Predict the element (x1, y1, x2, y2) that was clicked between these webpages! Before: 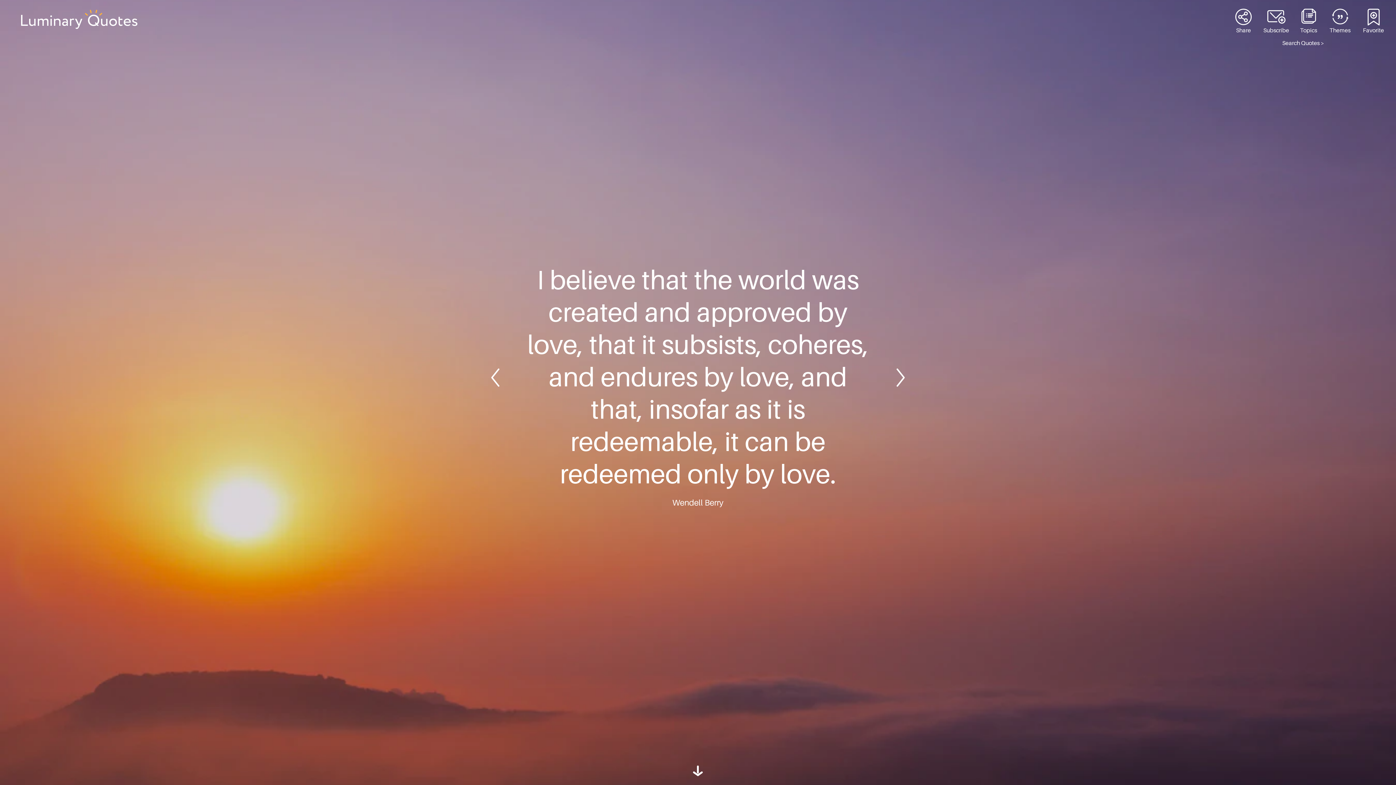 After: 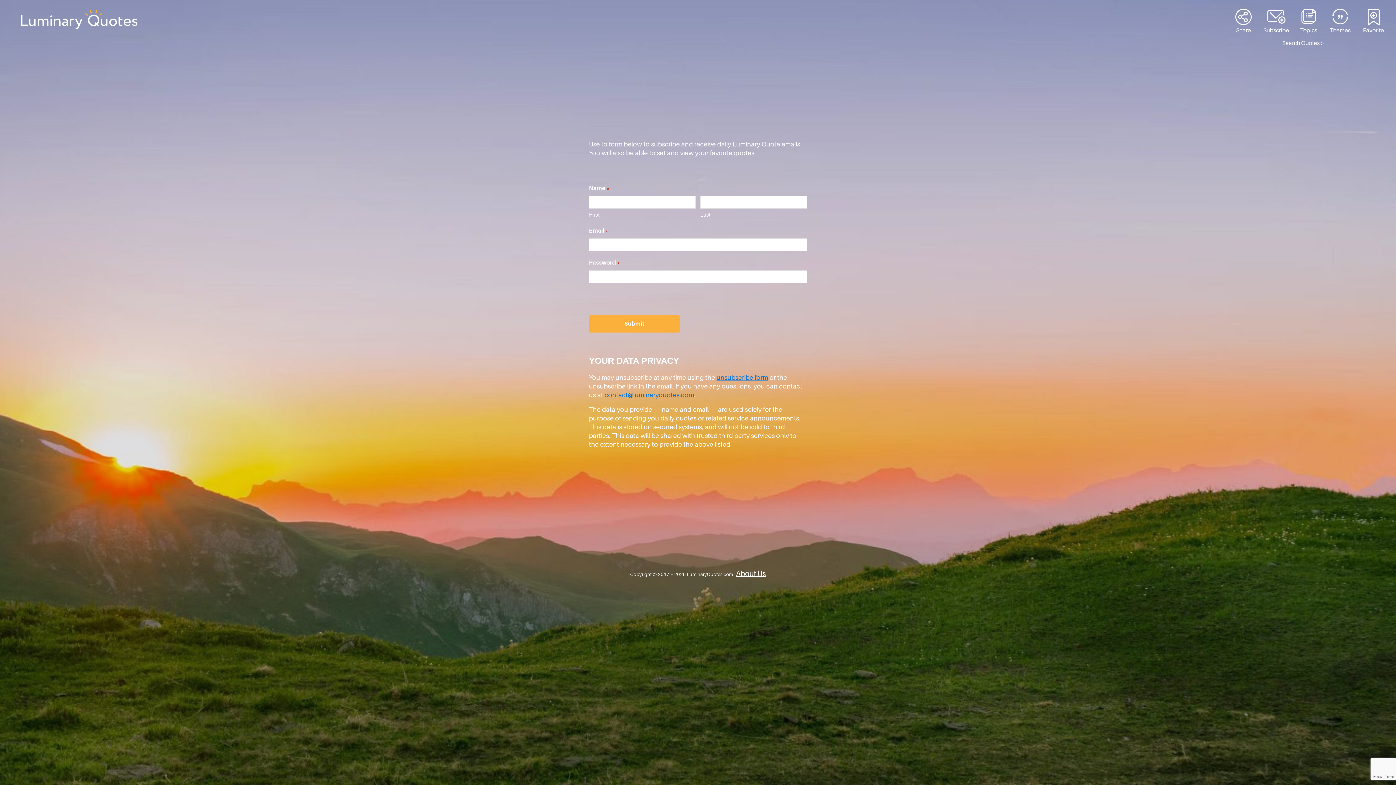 Action: label: Subscribe bbox: (1258, 23, 1294, 33)